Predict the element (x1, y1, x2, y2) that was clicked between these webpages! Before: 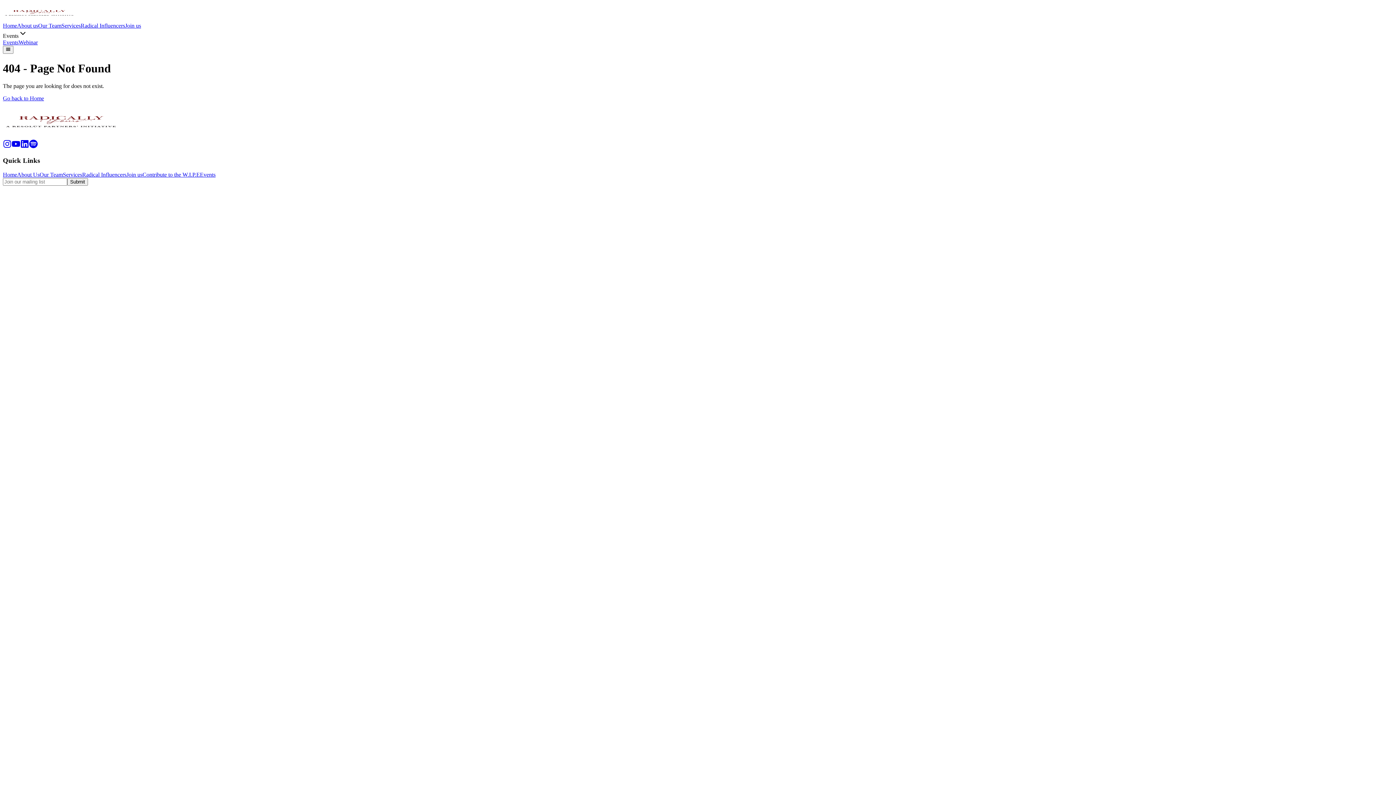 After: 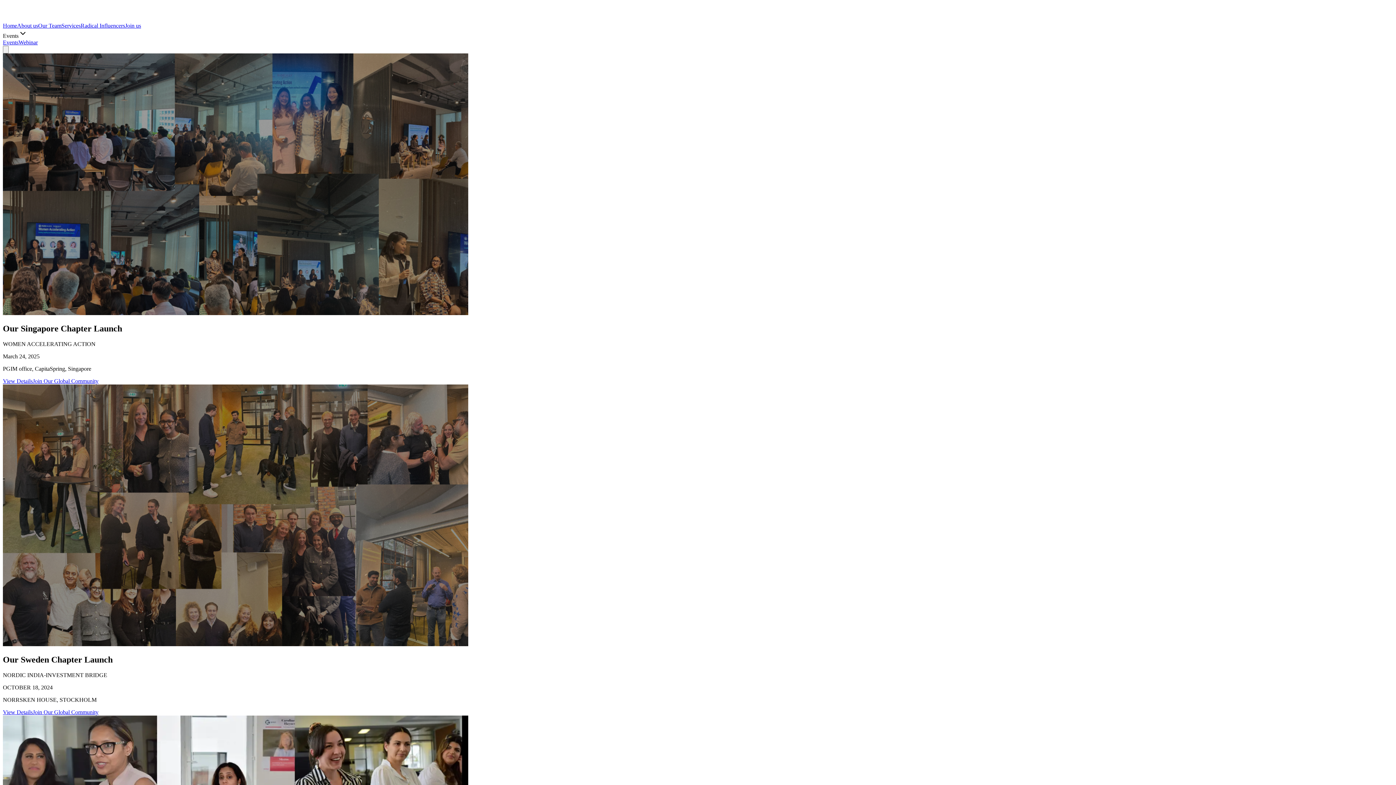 Action: bbox: (2, 95, 44, 101) label: Go back to Home